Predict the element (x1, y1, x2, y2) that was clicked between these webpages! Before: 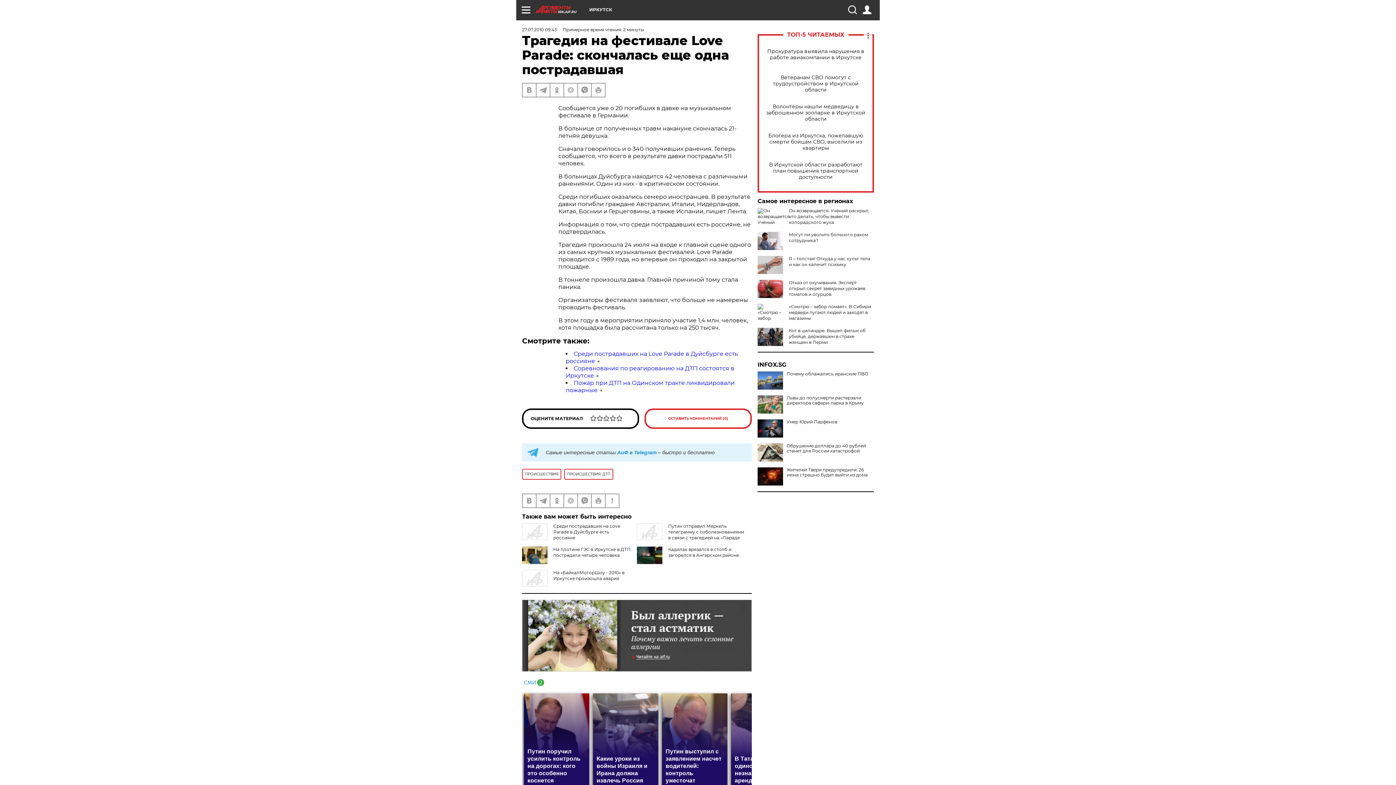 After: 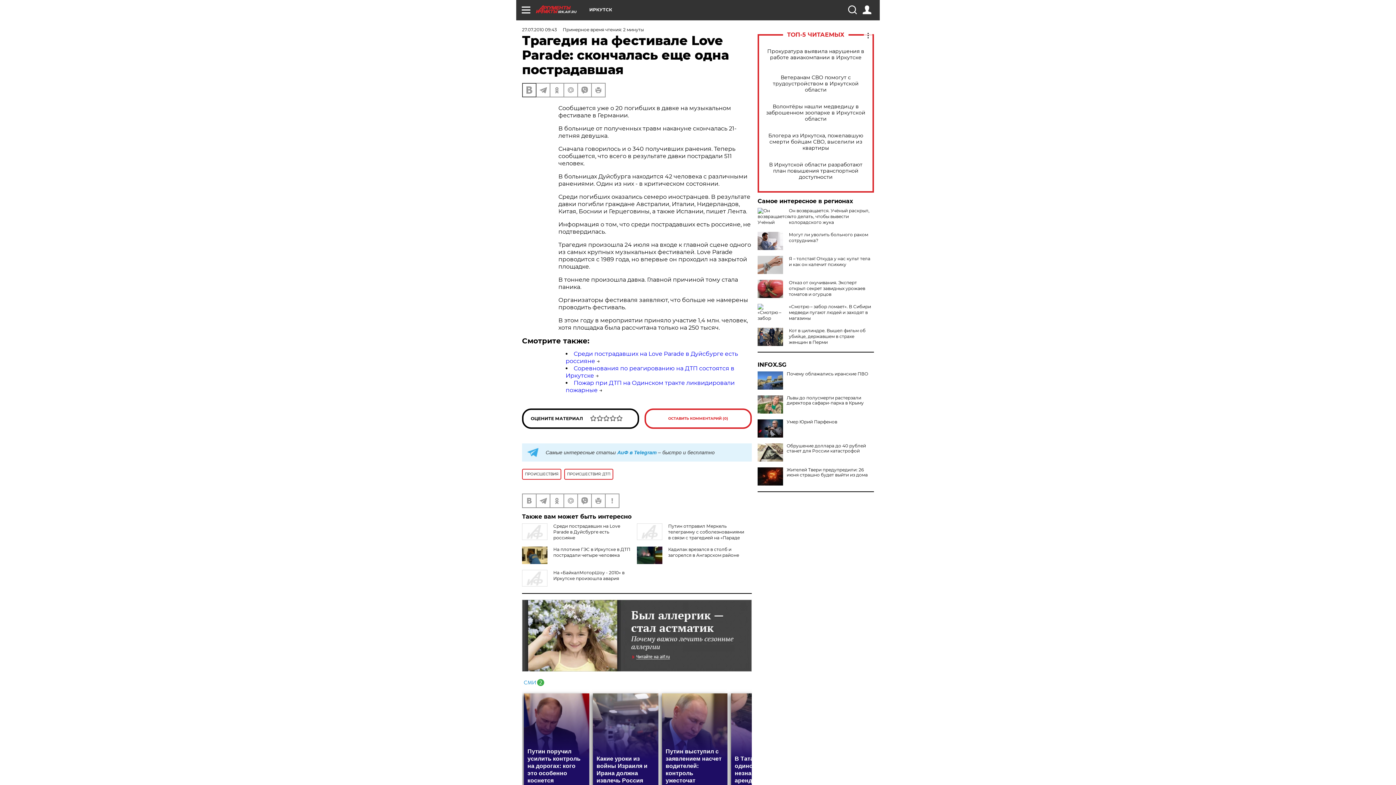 Action: bbox: (522, 83, 536, 96)